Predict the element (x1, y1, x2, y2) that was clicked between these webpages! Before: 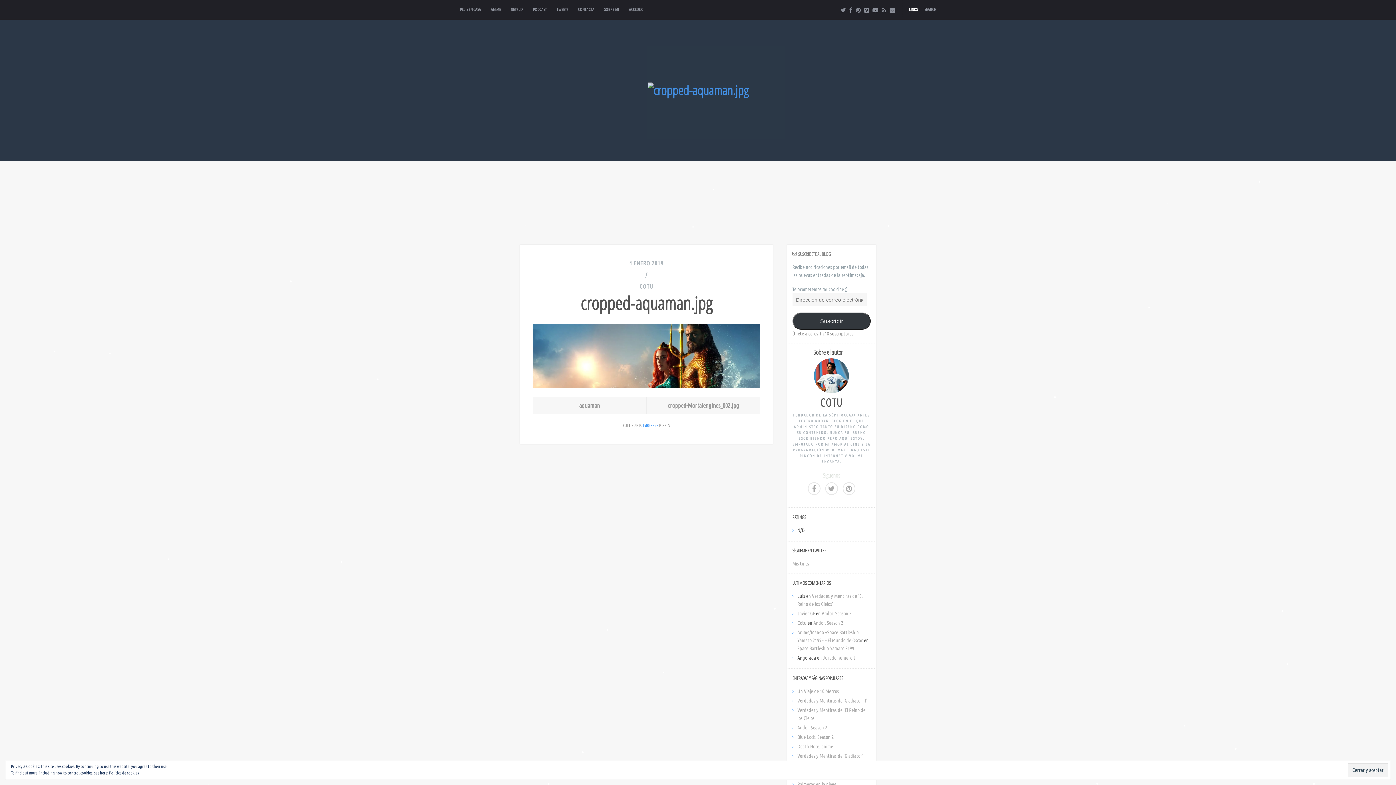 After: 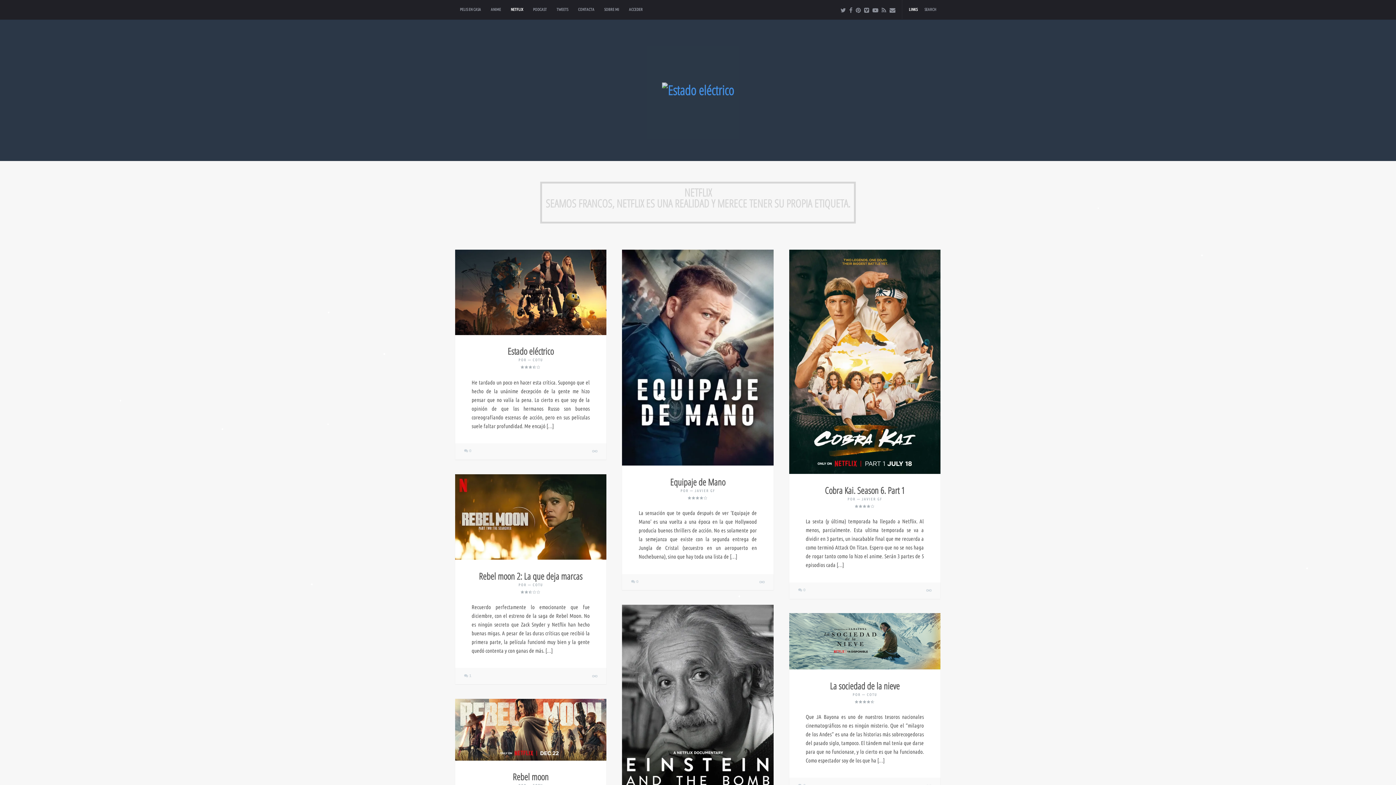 Action: label: NETFLIX bbox: (506, 0, 527, 18)